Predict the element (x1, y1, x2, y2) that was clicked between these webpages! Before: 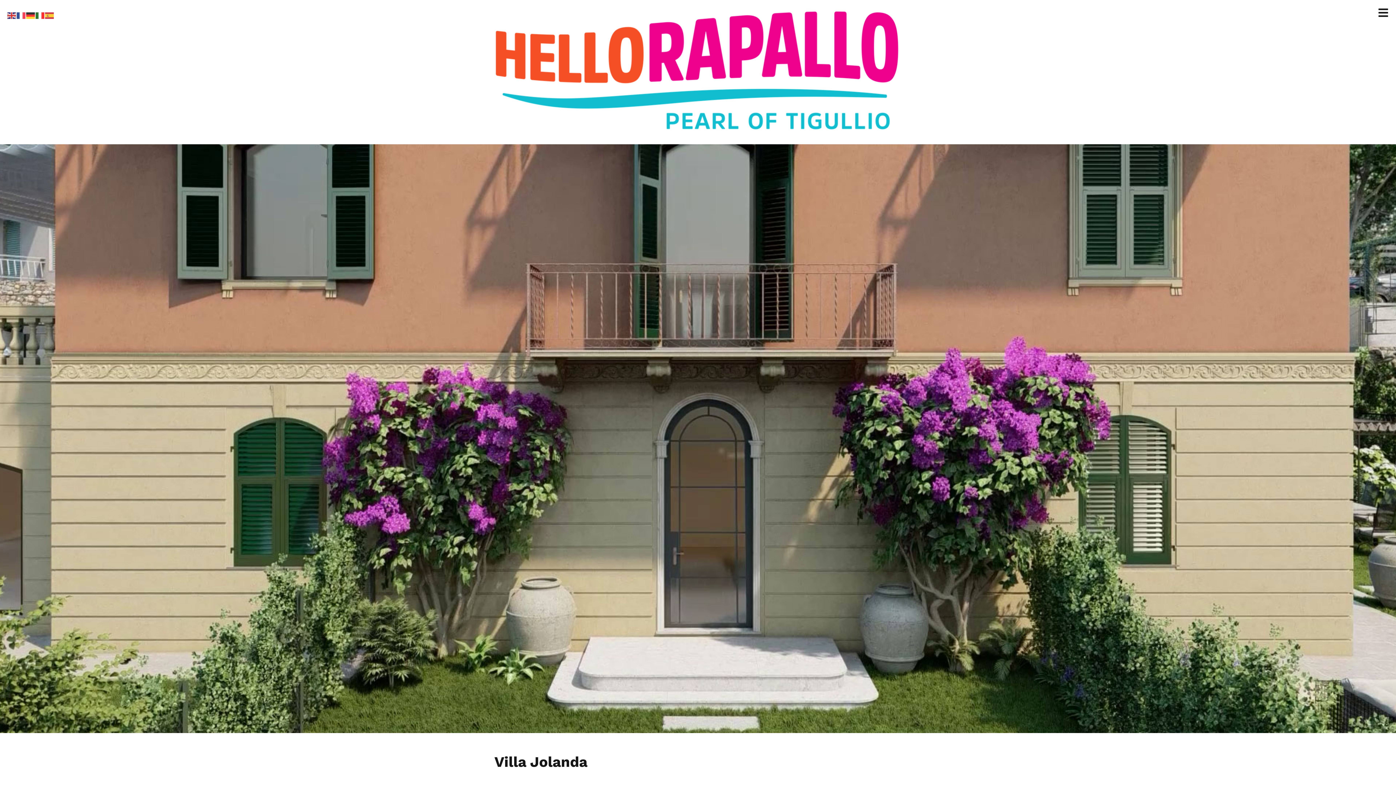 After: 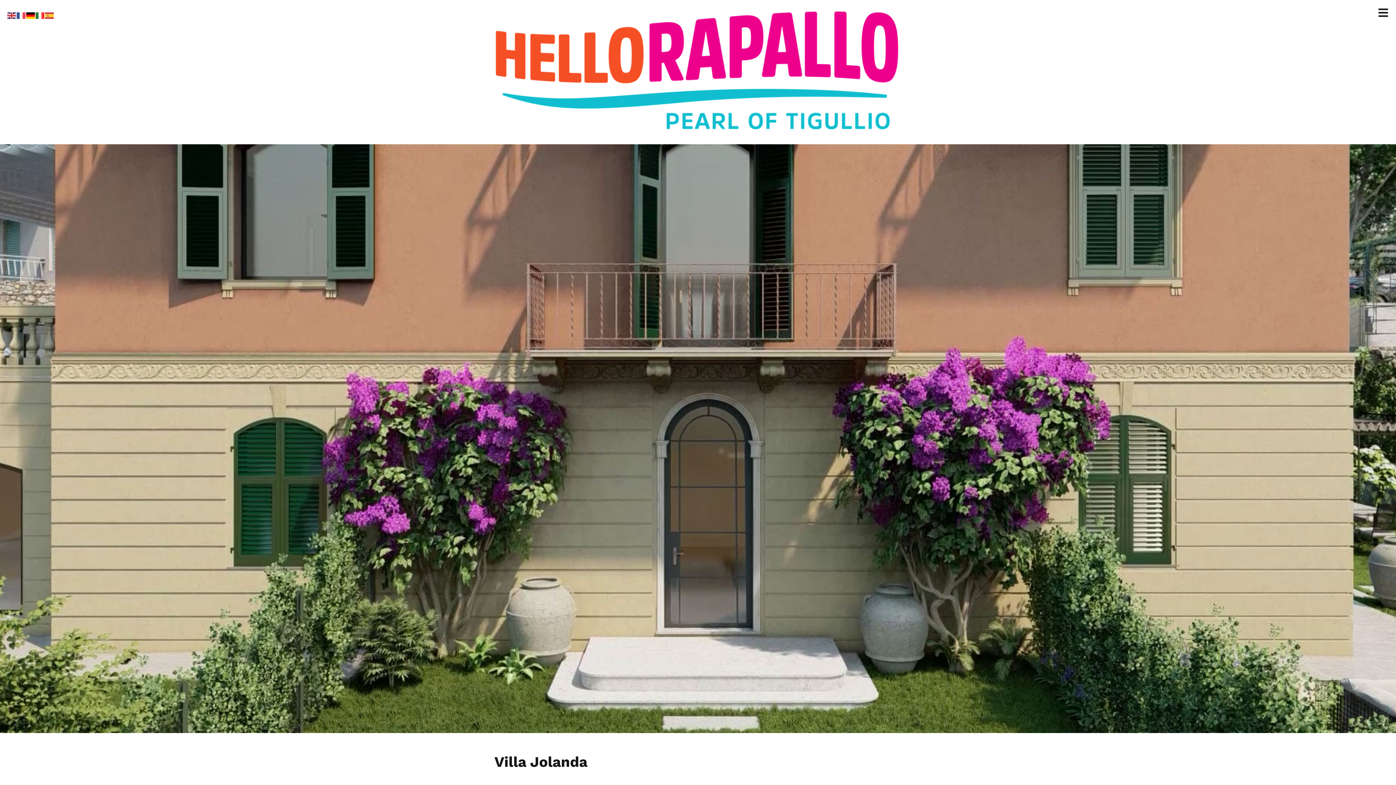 Action: bbox: (26, 10, 35, 19)